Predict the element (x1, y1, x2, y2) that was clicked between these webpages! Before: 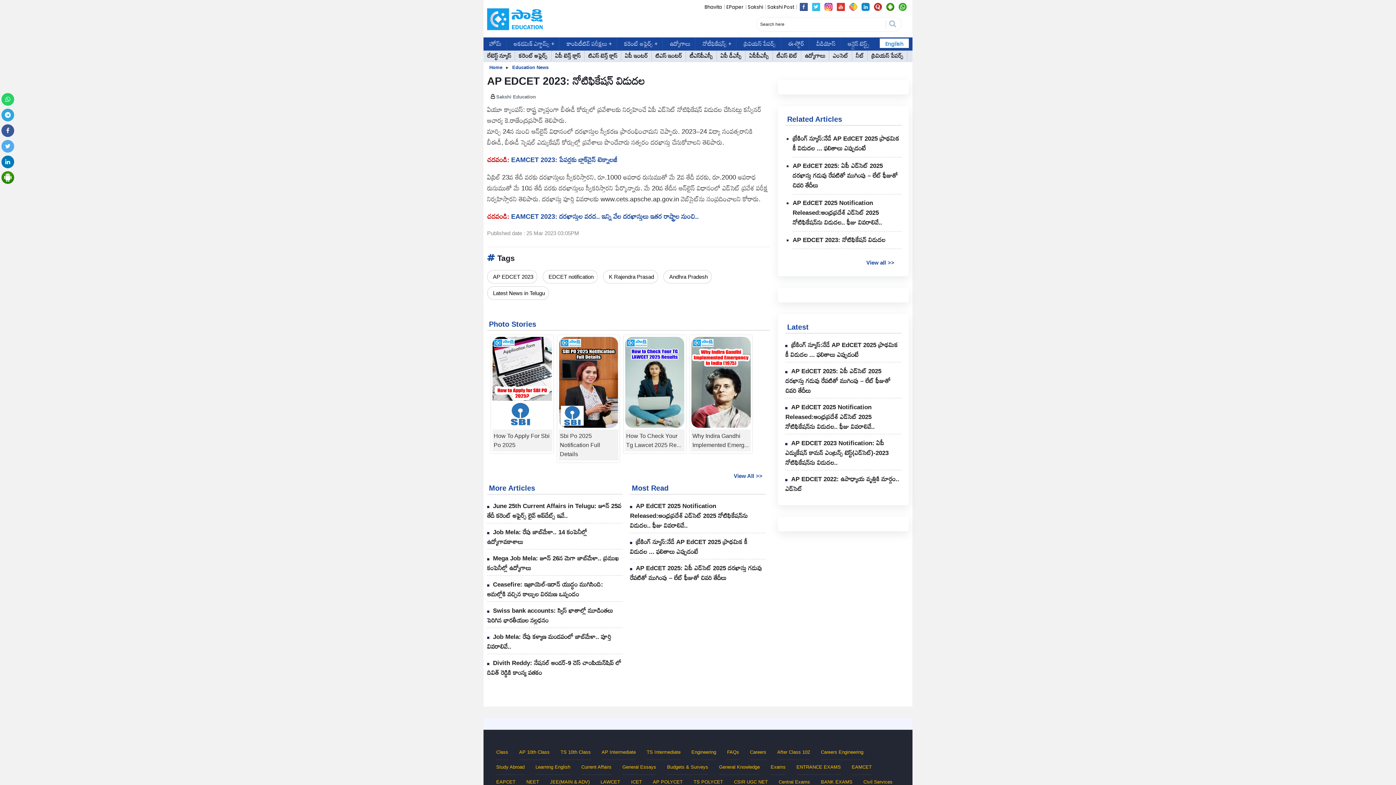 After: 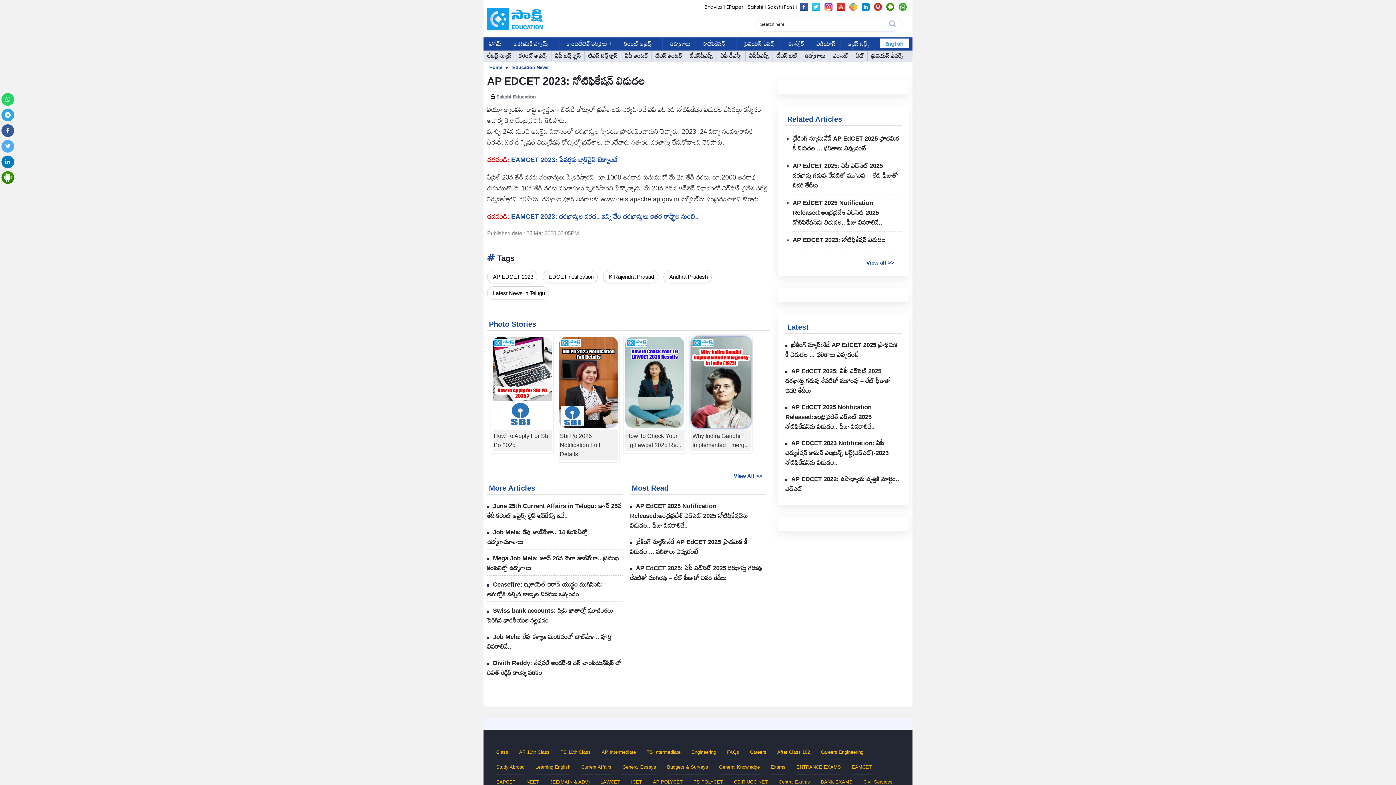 Action: bbox: (690, 336, 752, 451) label: Why Indira Gandhi Implemented Emerg...